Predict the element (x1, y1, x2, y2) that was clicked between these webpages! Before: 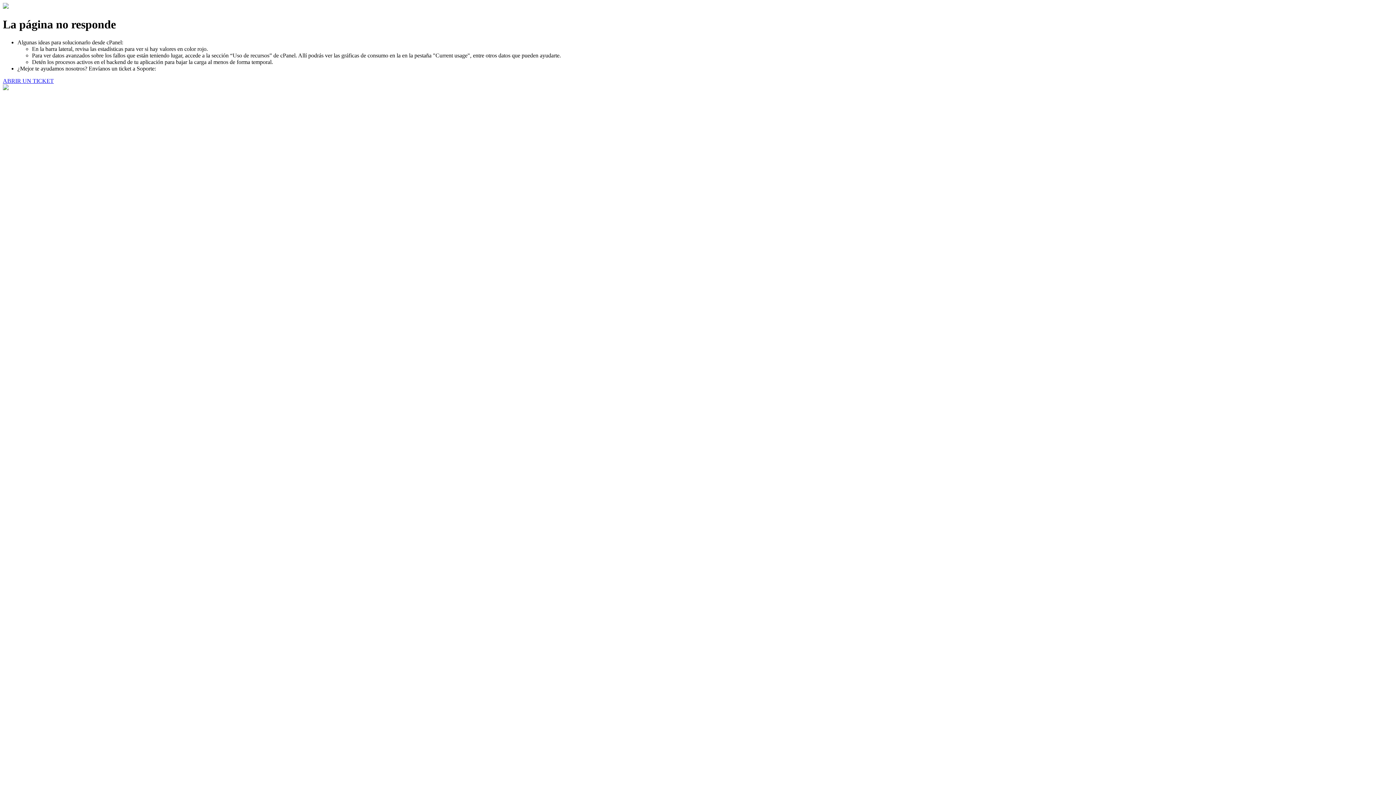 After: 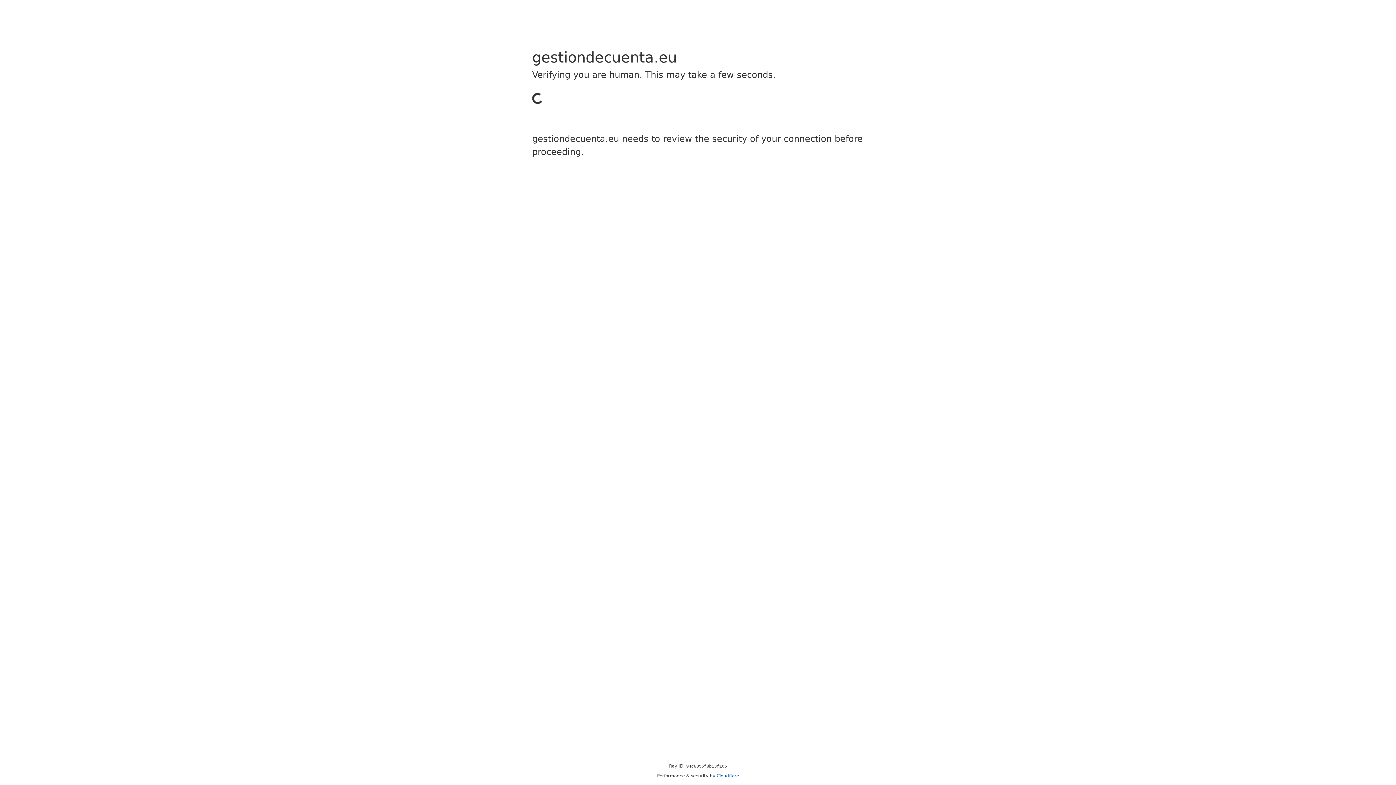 Action: label: ABRIR UN TICKET bbox: (2, 77, 53, 83)